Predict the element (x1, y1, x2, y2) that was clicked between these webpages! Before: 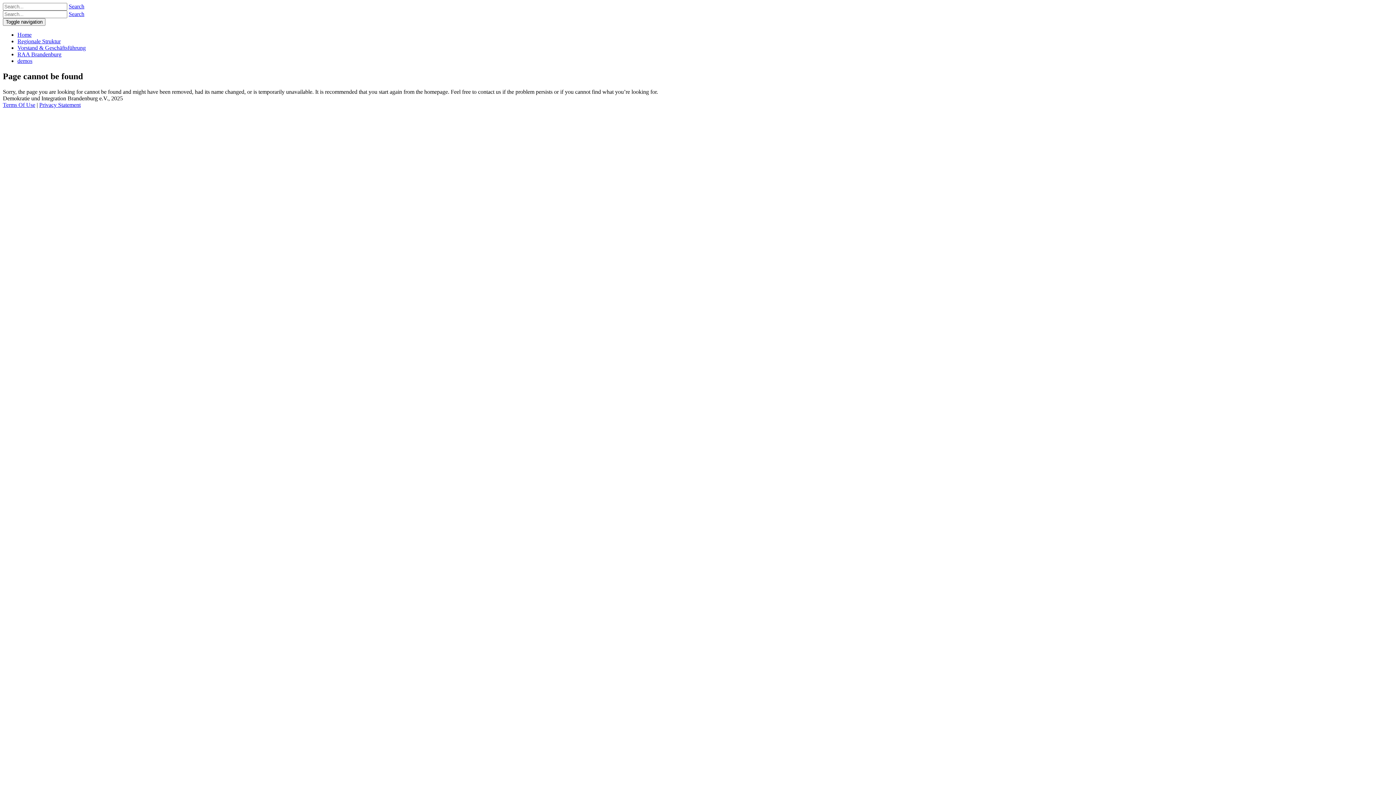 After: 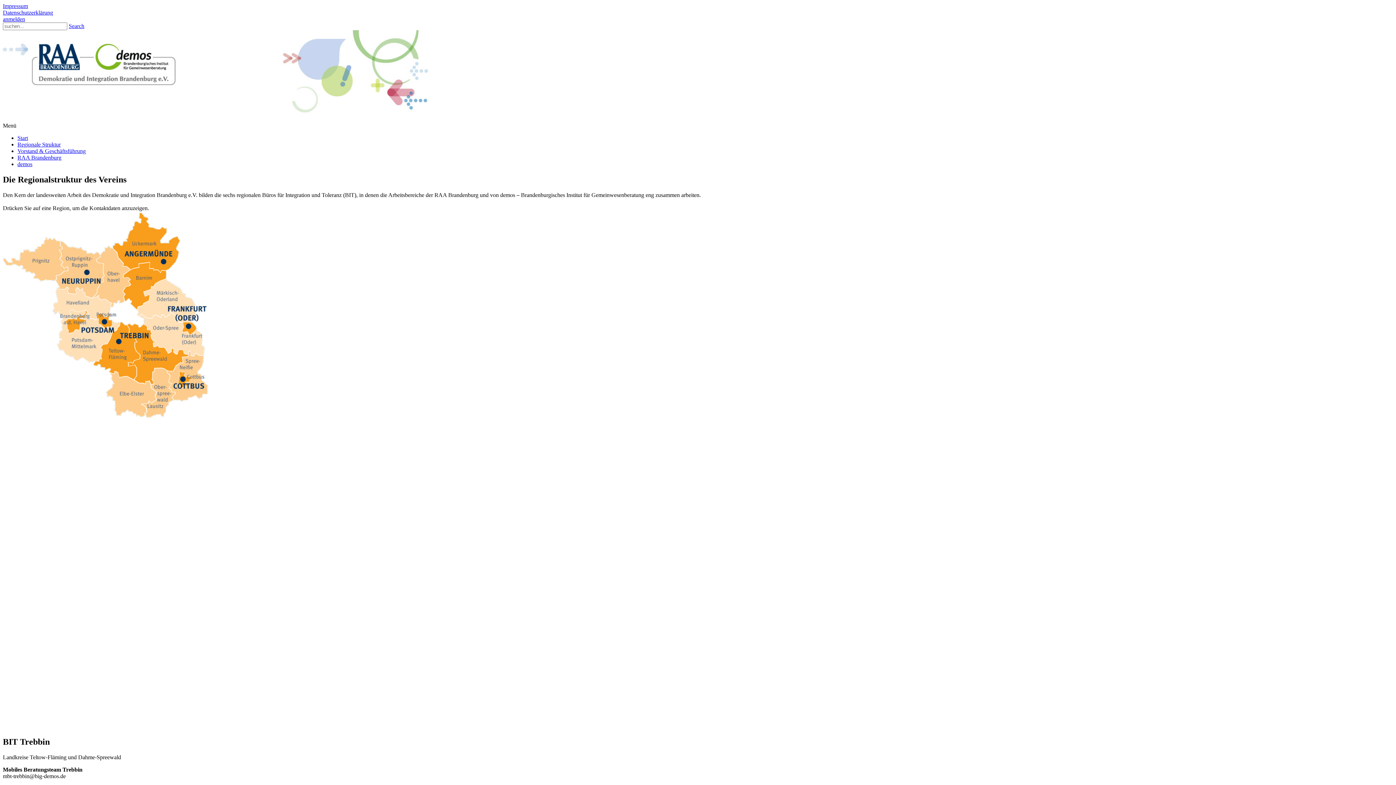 Action: bbox: (17, 38, 60, 44) label: Regionale Struktur